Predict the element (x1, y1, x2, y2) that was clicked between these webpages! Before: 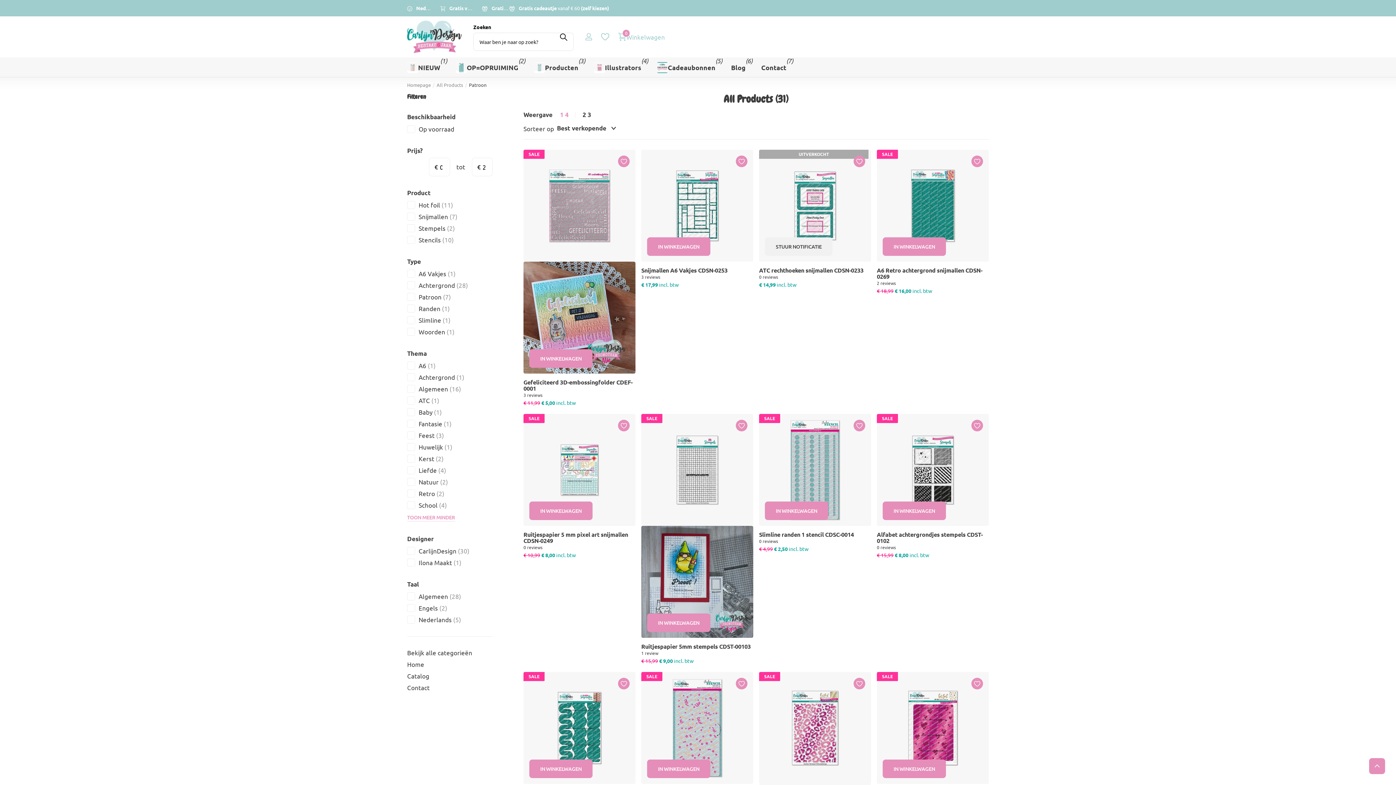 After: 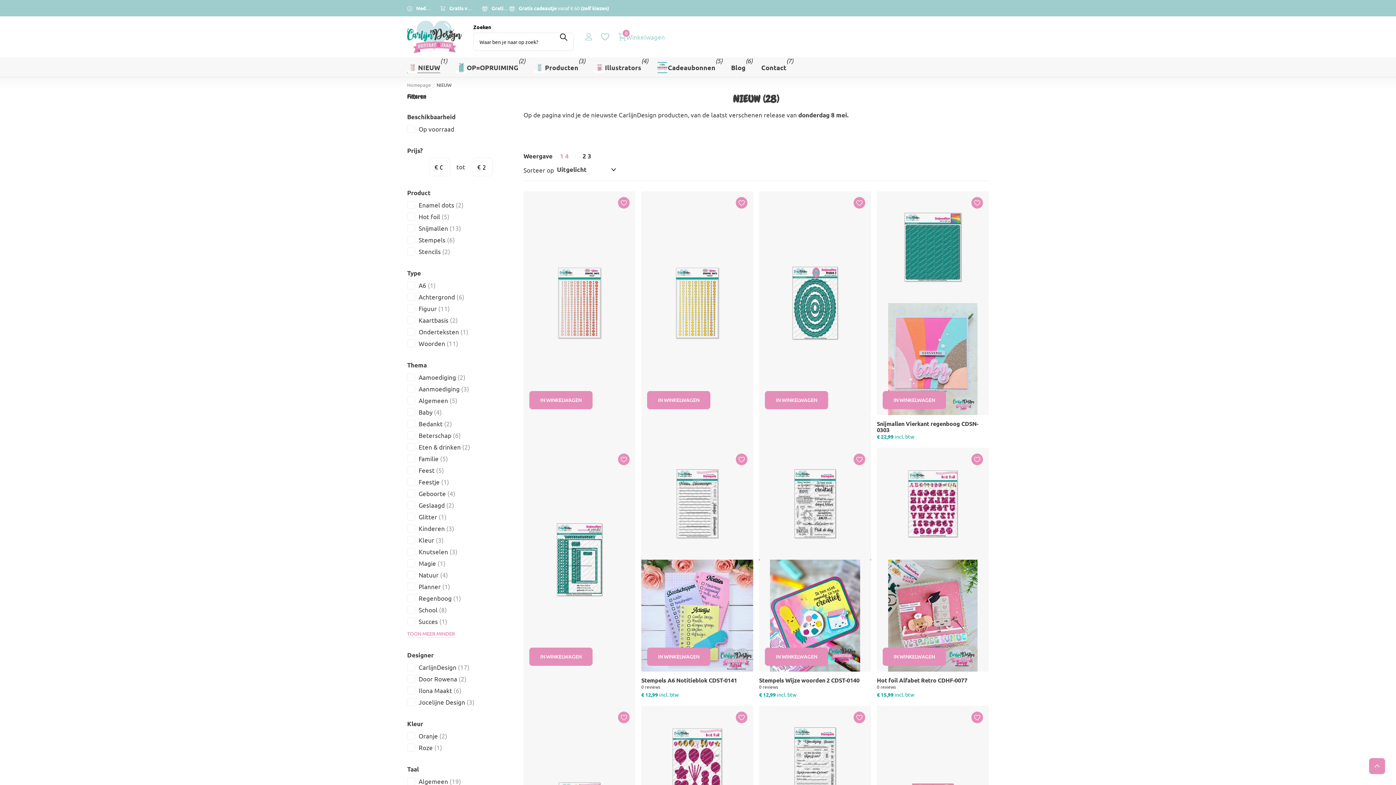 Action: label: NIEUW bbox: (407, 57, 440, 77)